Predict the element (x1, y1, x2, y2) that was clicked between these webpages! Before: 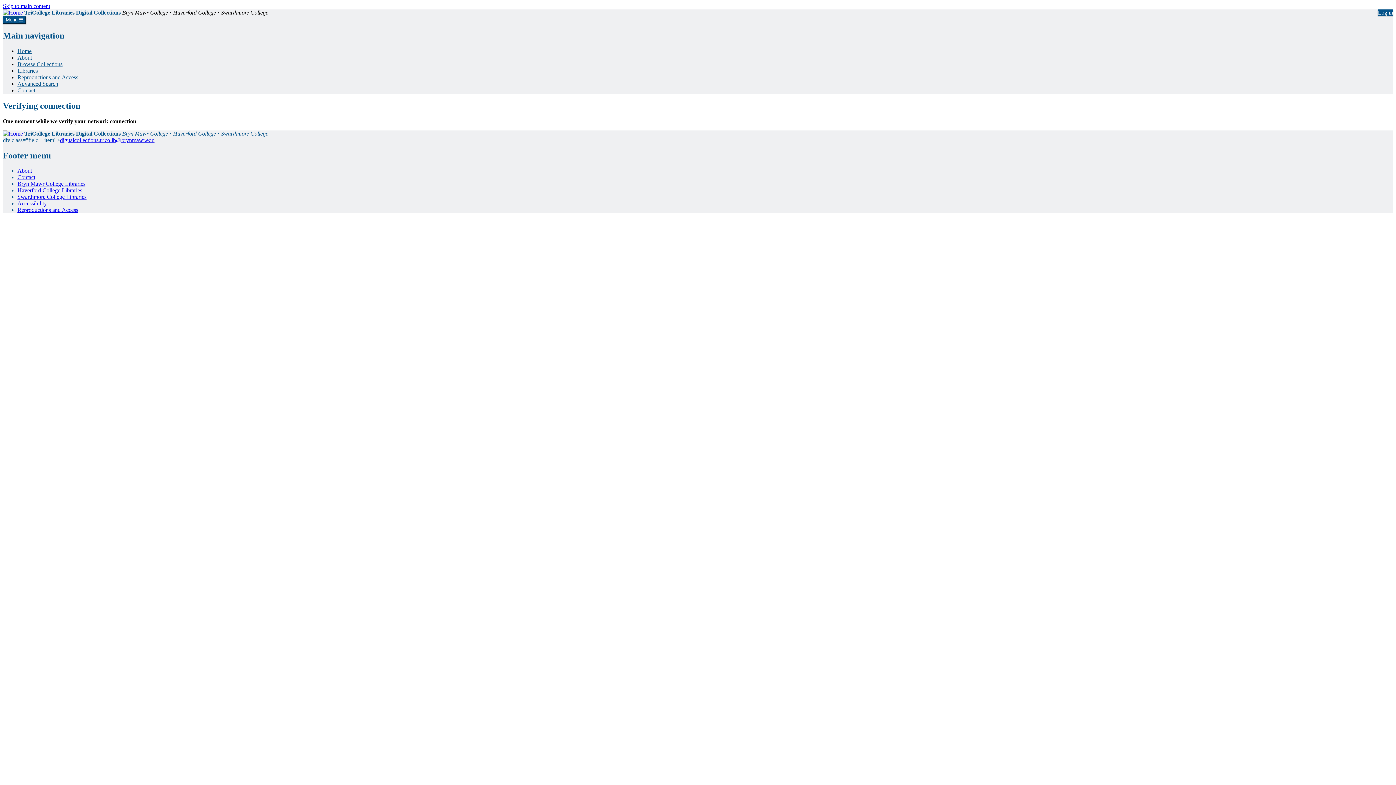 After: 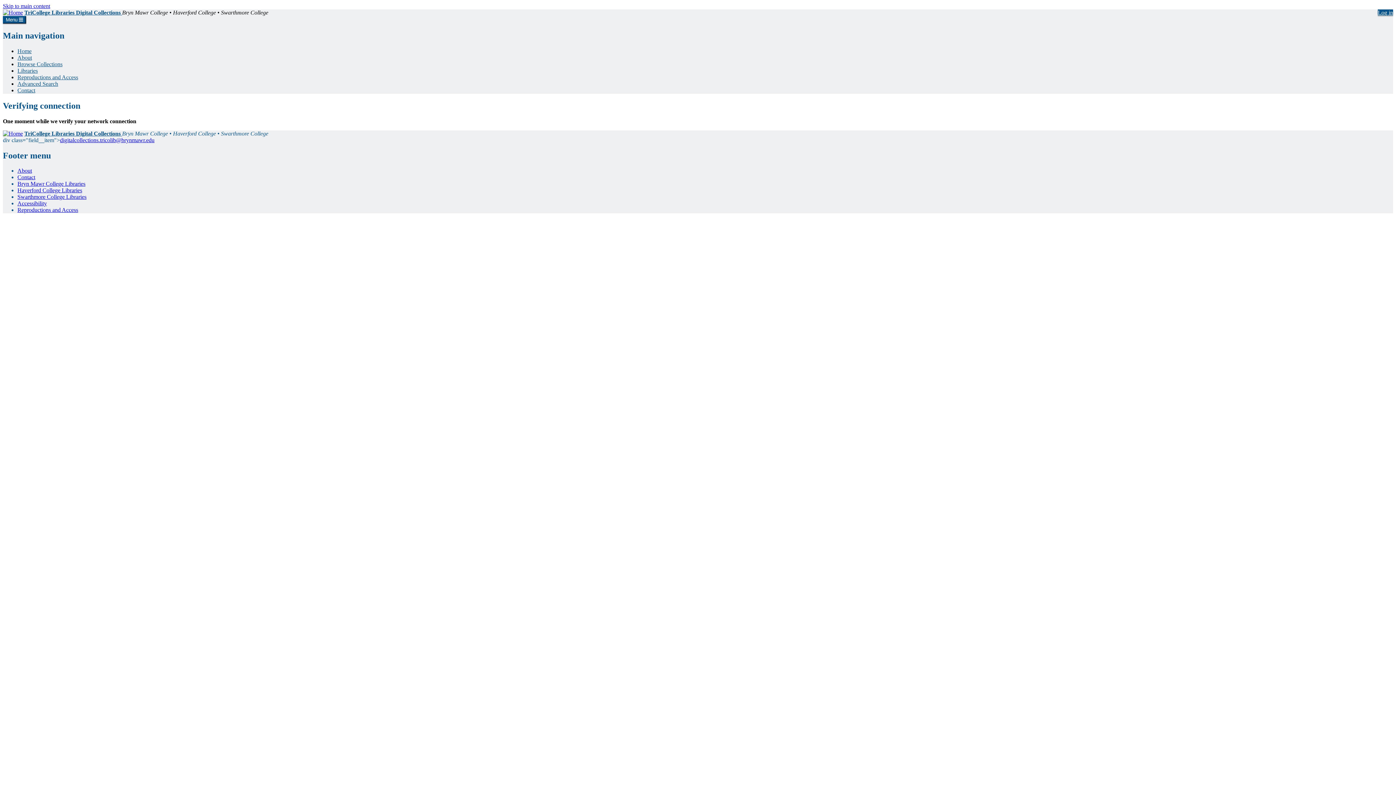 Action: label: Browse Collections bbox: (17, 61, 62, 67)